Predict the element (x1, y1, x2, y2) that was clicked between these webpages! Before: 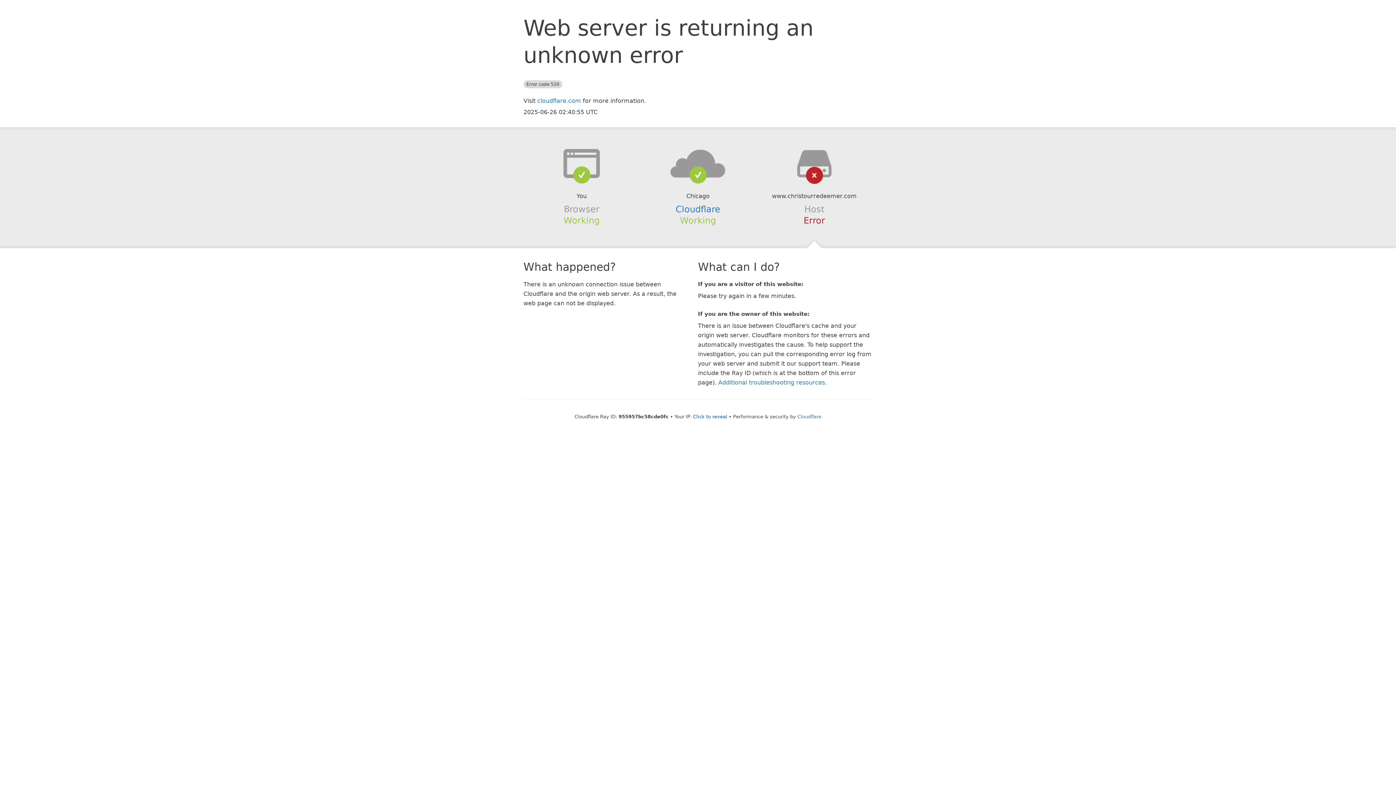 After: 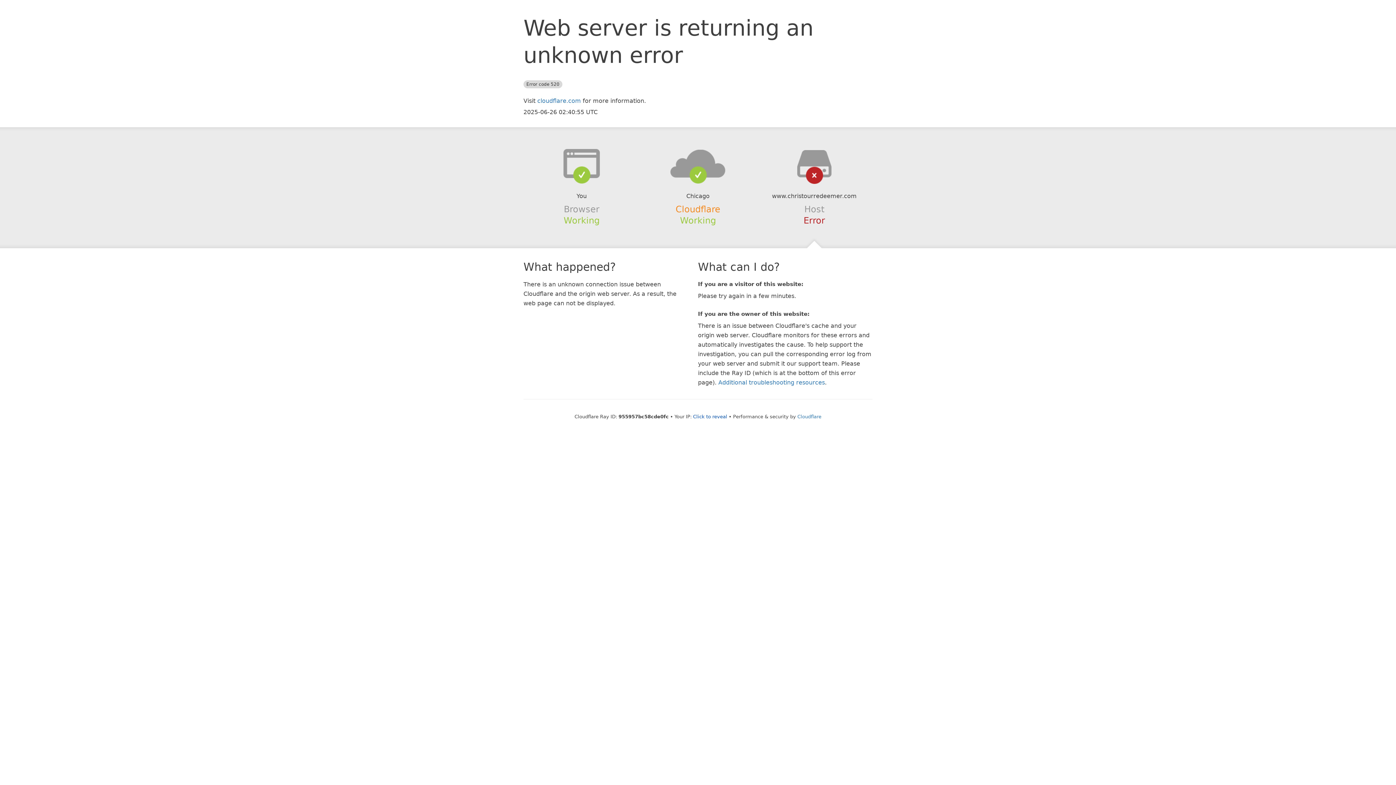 Action: label: Cloudflare bbox: (675, 204, 720, 214)